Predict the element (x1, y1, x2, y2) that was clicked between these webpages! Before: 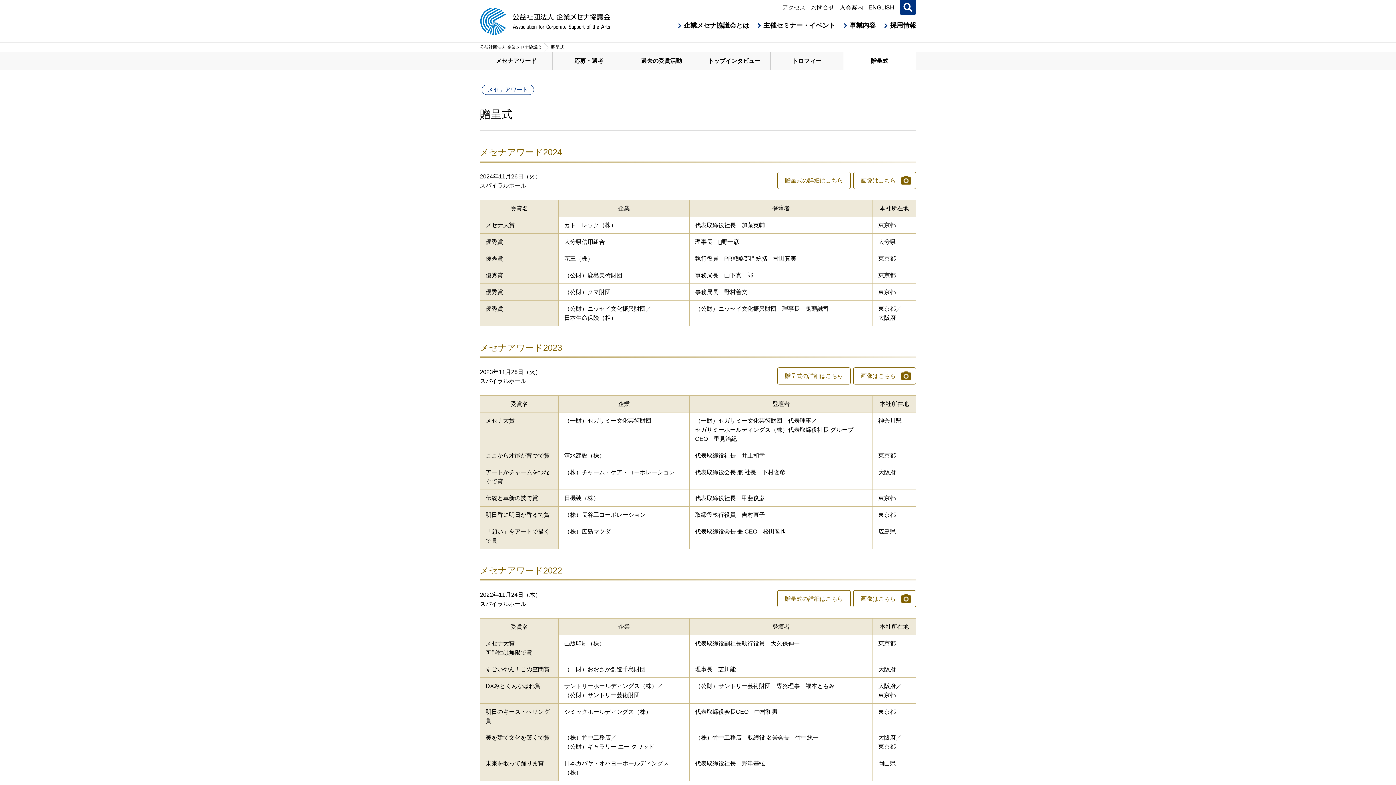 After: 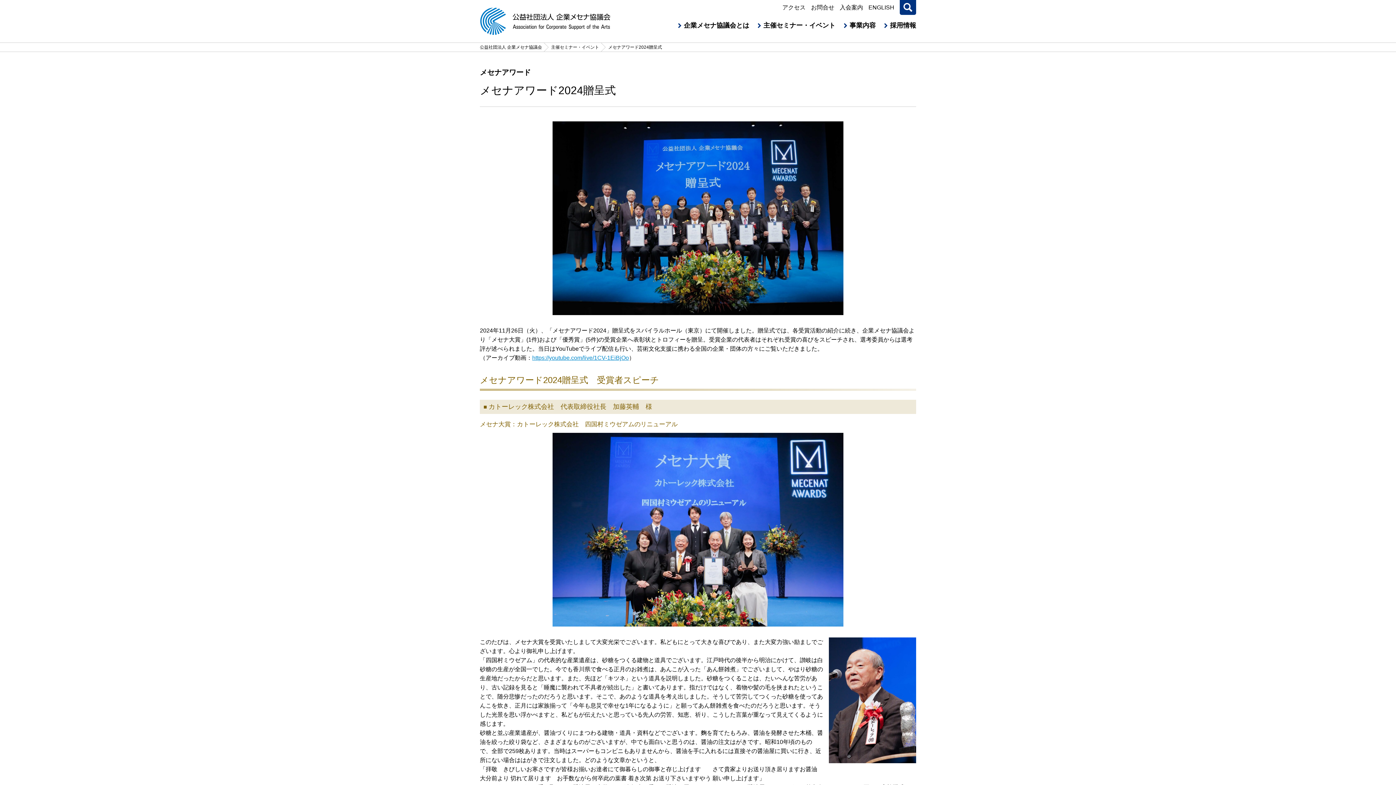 Action: bbox: (777, 171, 850, 189) label: 贈呈式の詳細はこちら